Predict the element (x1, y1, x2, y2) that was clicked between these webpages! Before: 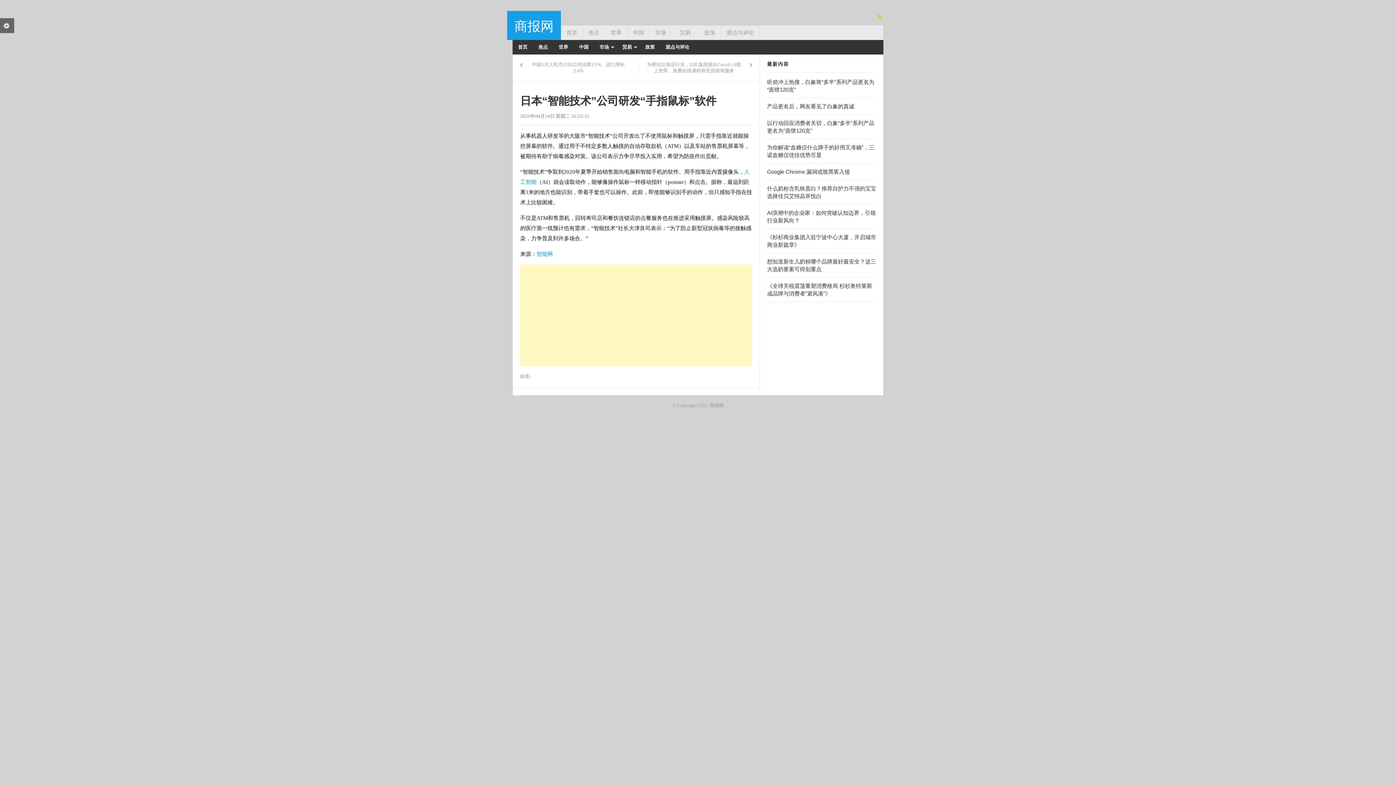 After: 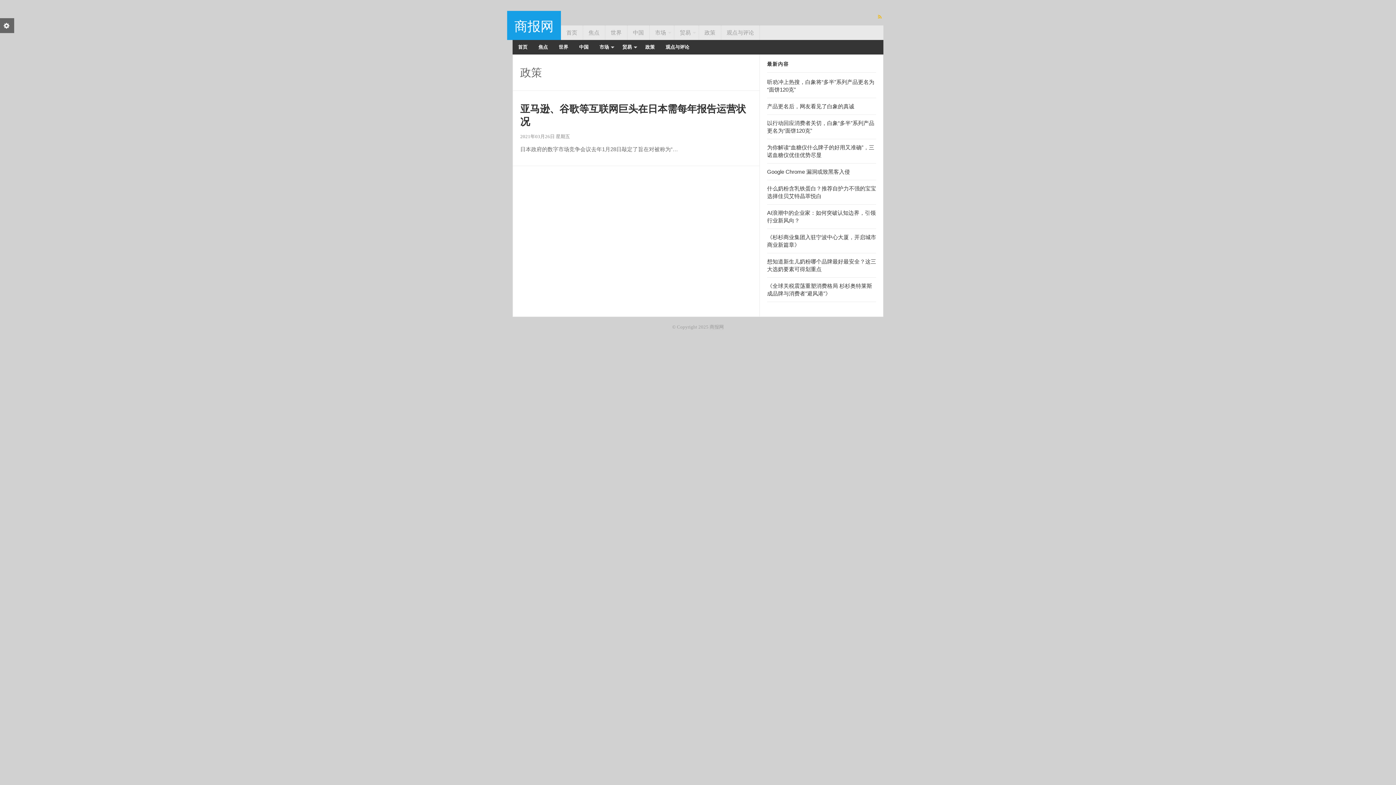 Action: bbox: (699, 25, 721, 40) label: 政策